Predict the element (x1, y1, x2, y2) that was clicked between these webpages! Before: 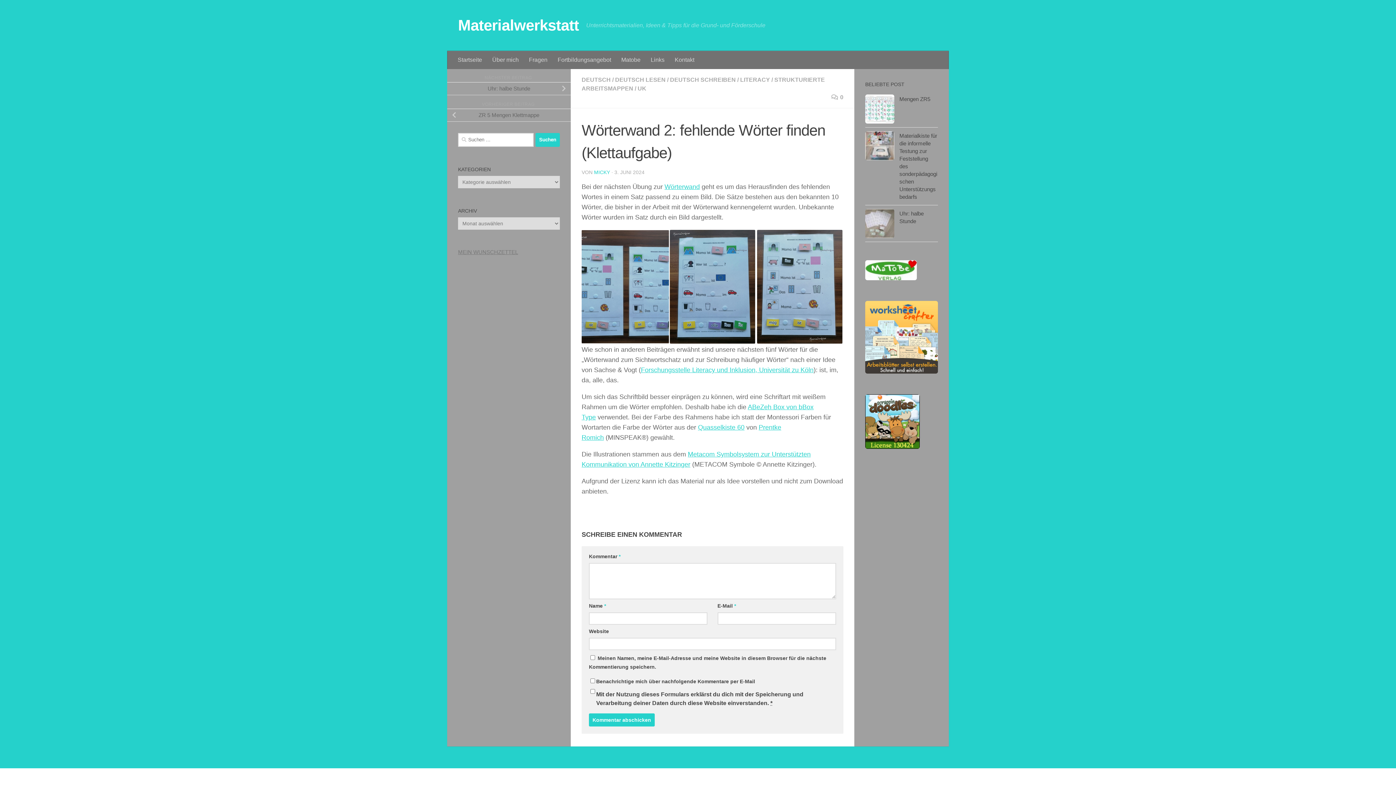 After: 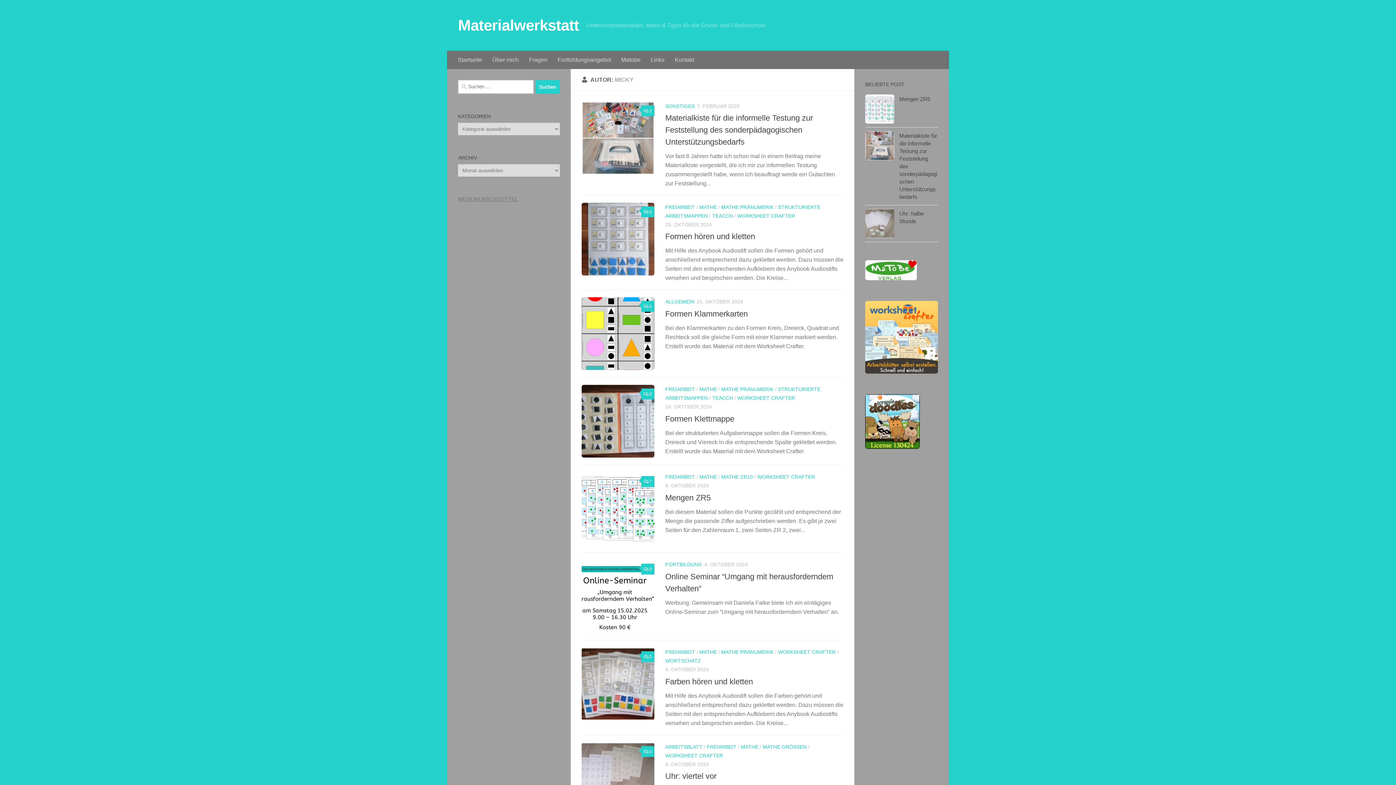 Action: bbox: (594, 169, 610, 175) label: MICKY